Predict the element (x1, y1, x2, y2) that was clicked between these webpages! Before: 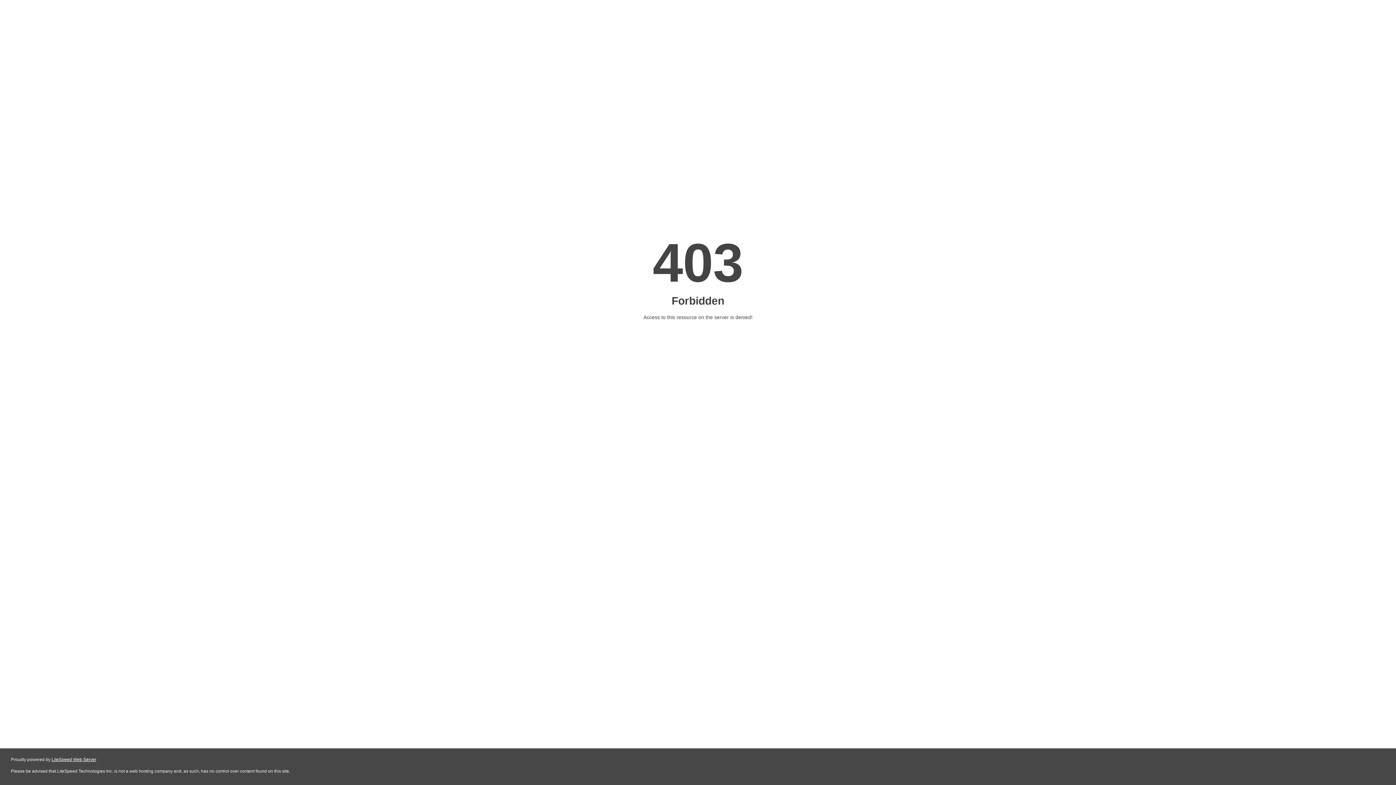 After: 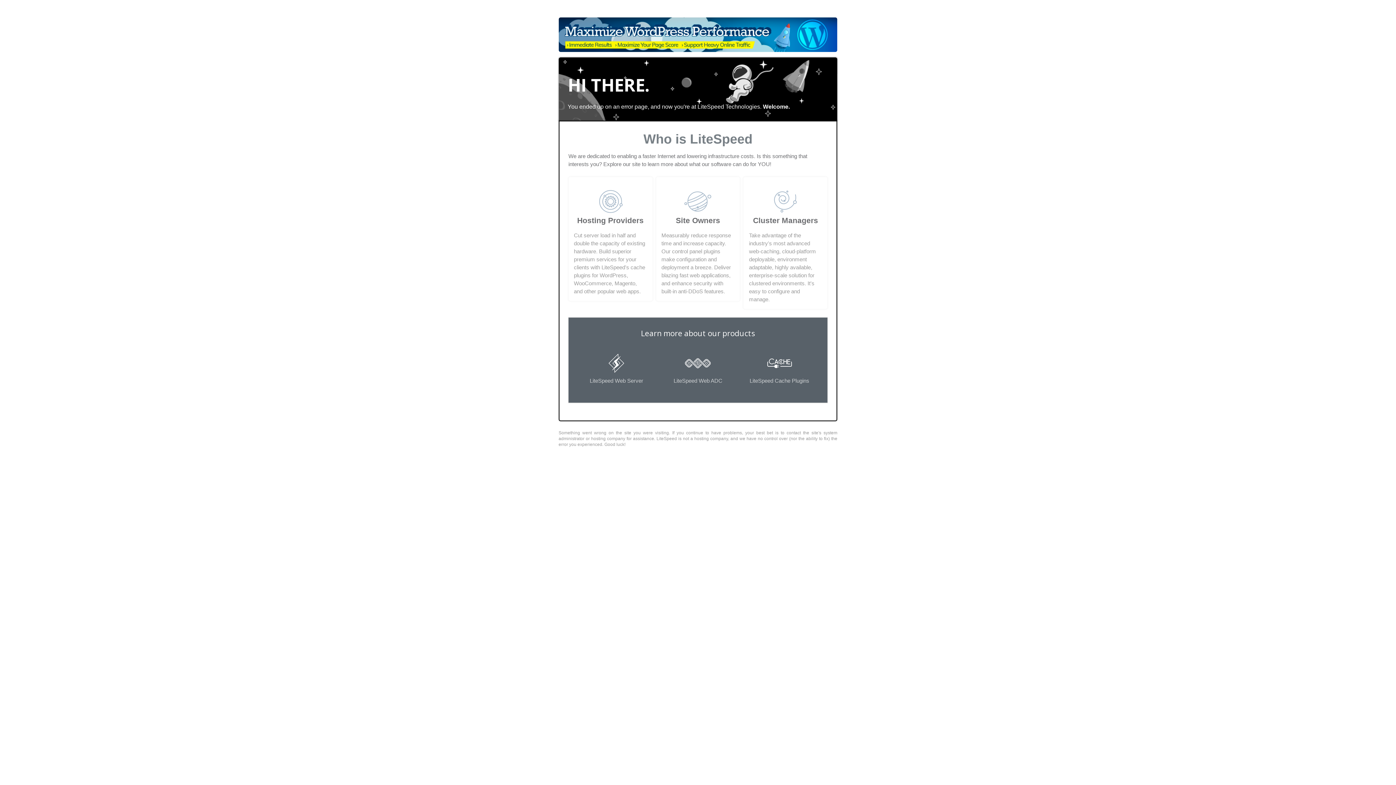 Action: bbox: (51, 757, 96, 762) label: LiteSpeed Web Server